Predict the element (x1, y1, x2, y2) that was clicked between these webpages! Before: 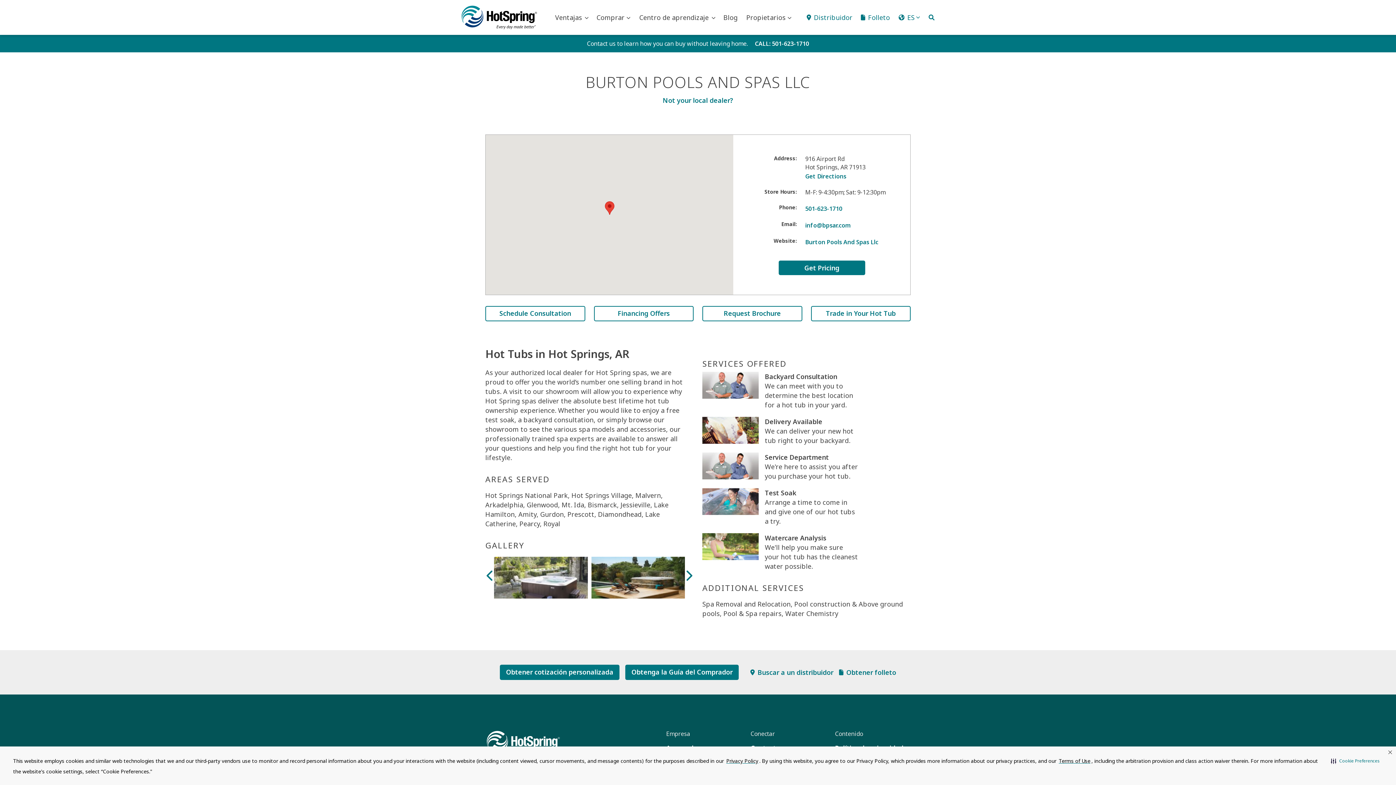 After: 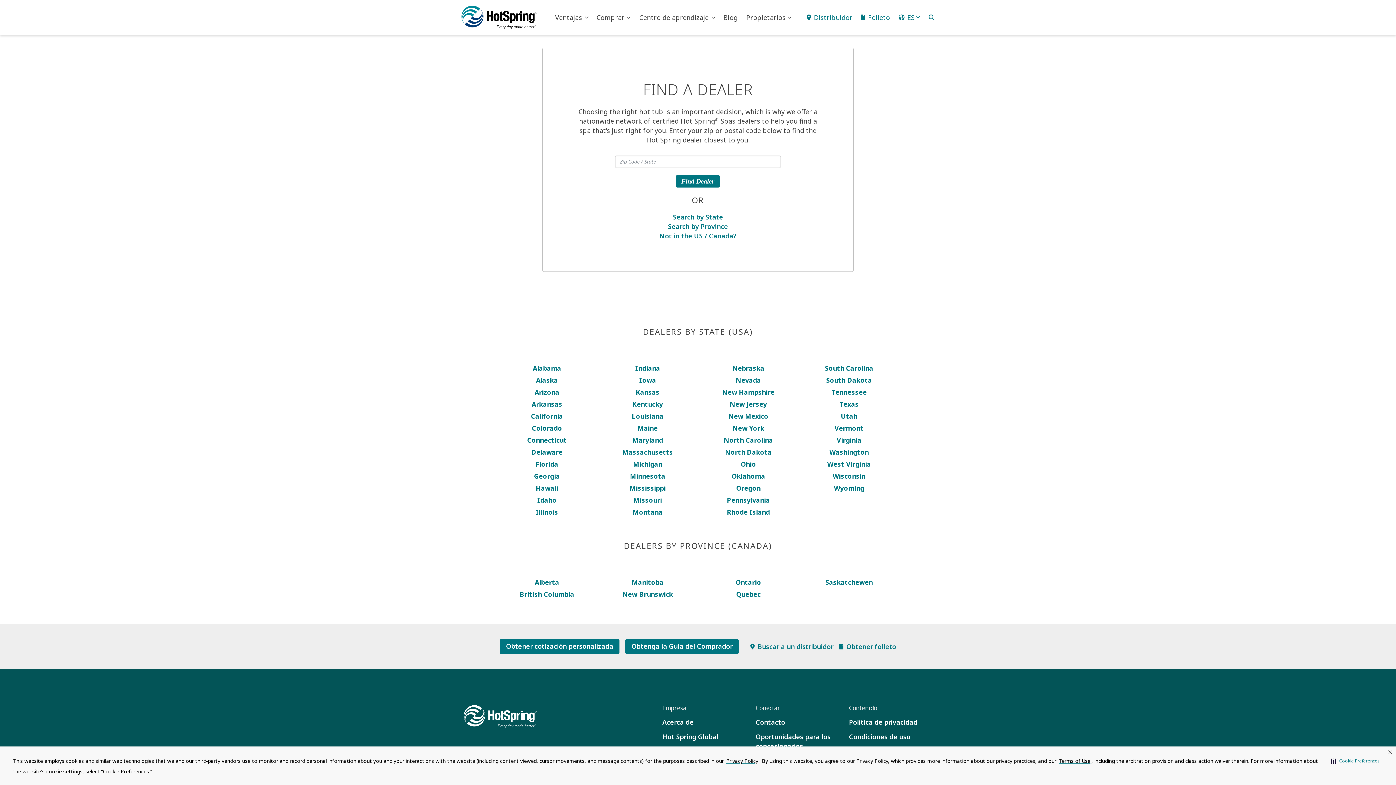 Action: bbox: (750, 668, 833, 677) label: Buscar a un distribuidor